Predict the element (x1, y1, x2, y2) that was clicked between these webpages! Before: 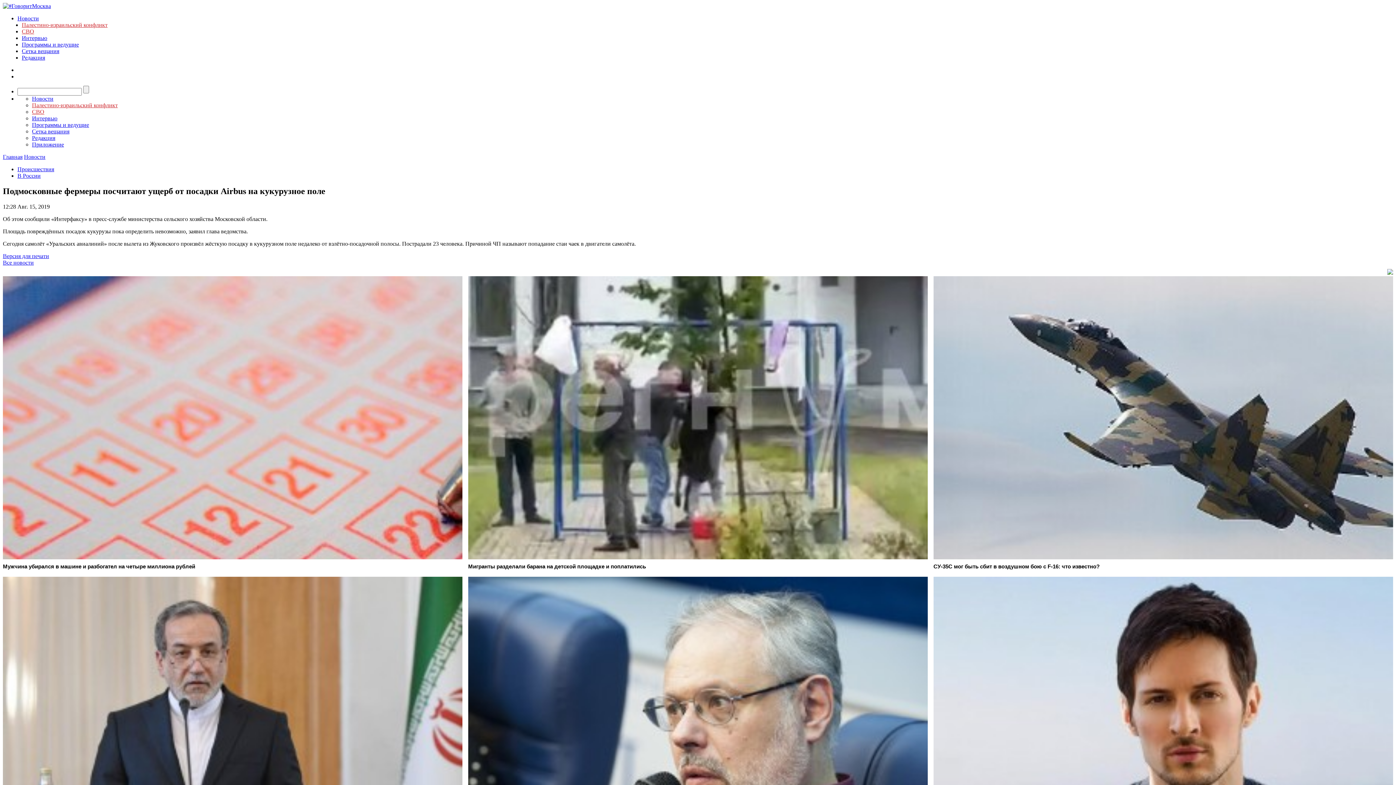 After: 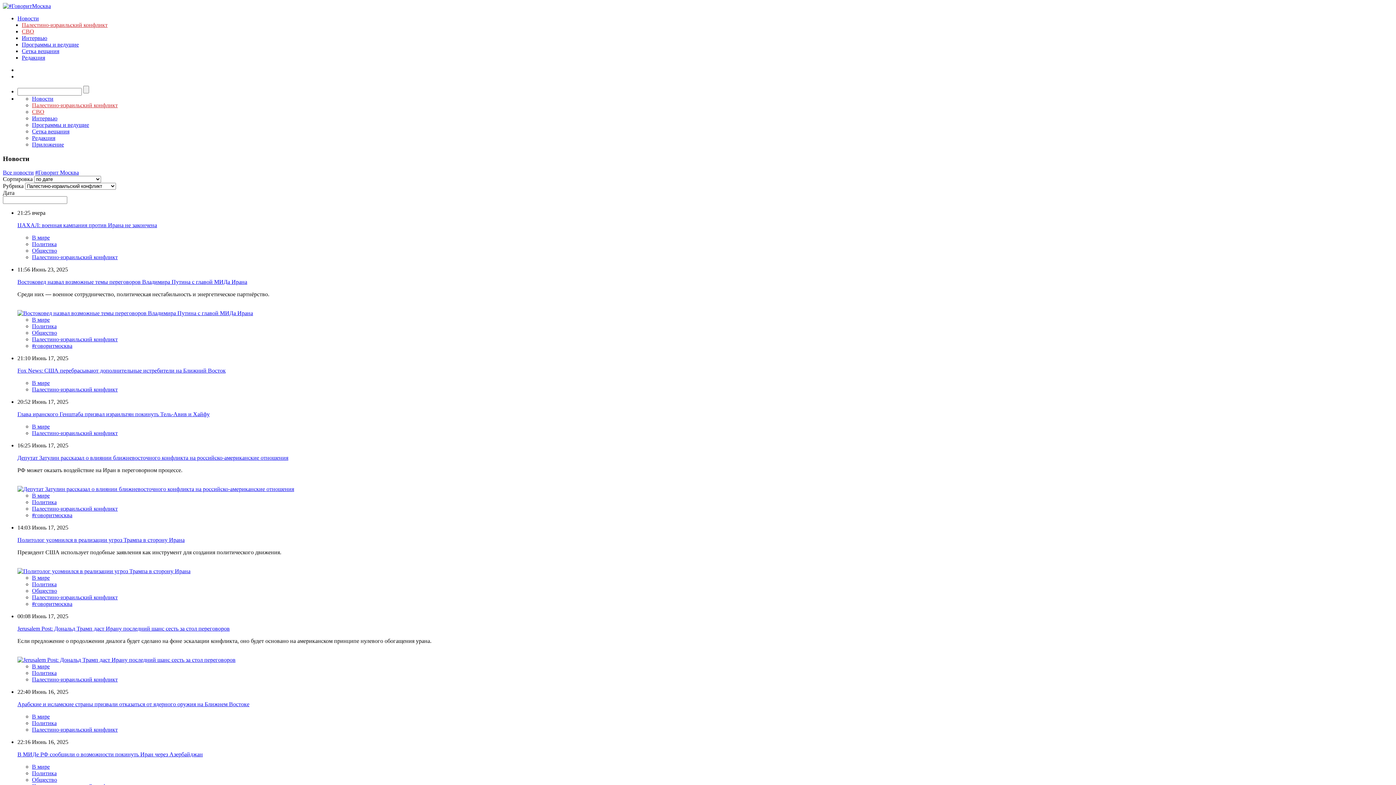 Action: bbox: (32, 102, 117, 108) label: Палестино-израильский конфликт